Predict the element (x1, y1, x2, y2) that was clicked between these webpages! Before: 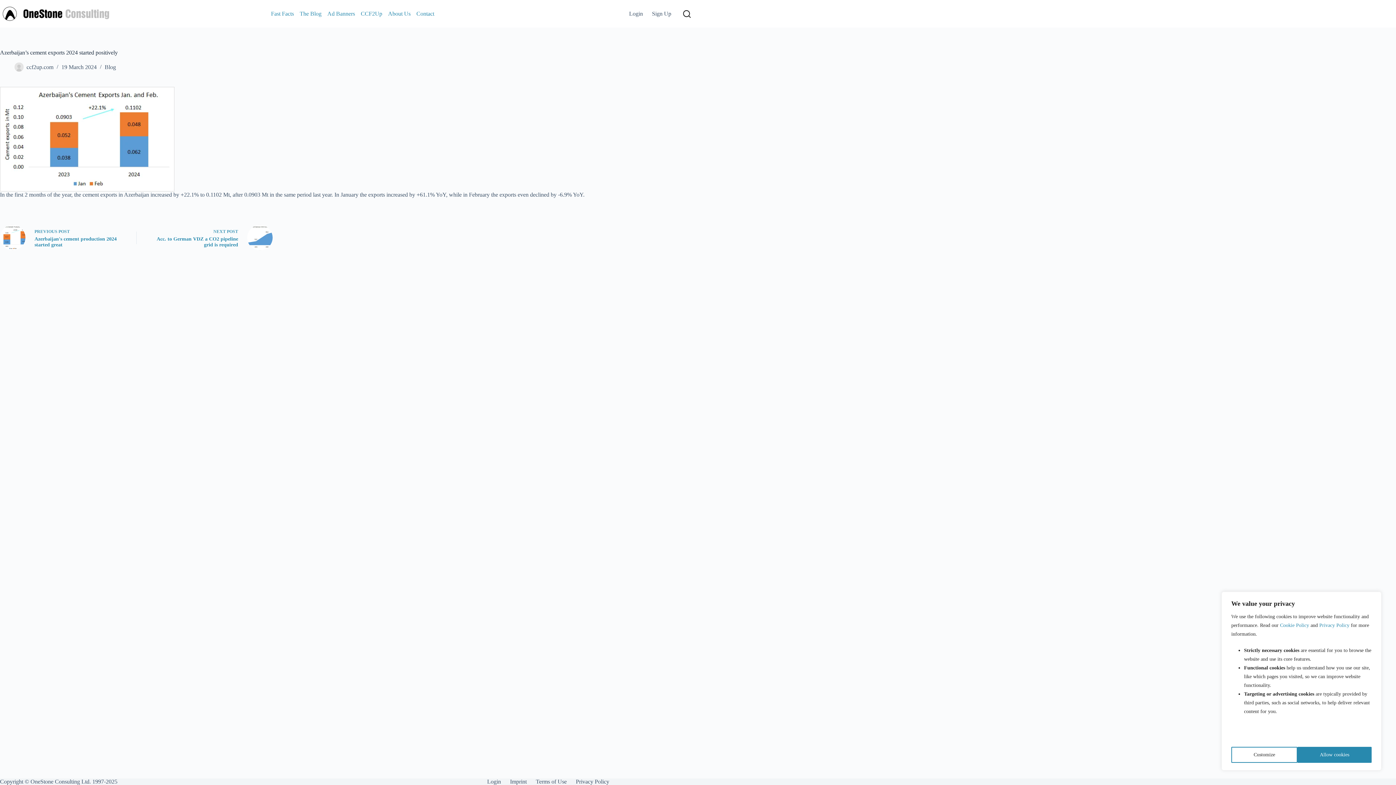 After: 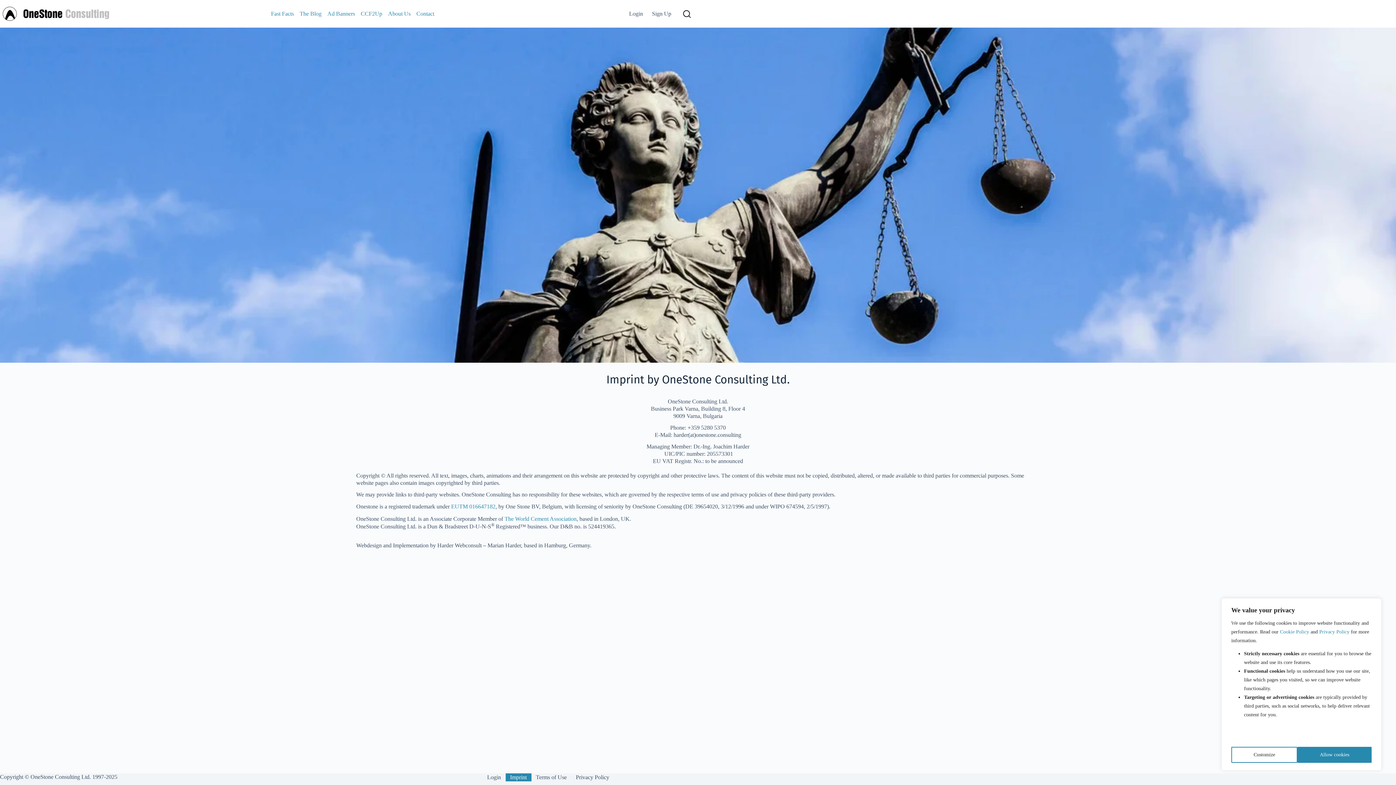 Action: bbox: (505, 778, 531, 785) label: Imprint